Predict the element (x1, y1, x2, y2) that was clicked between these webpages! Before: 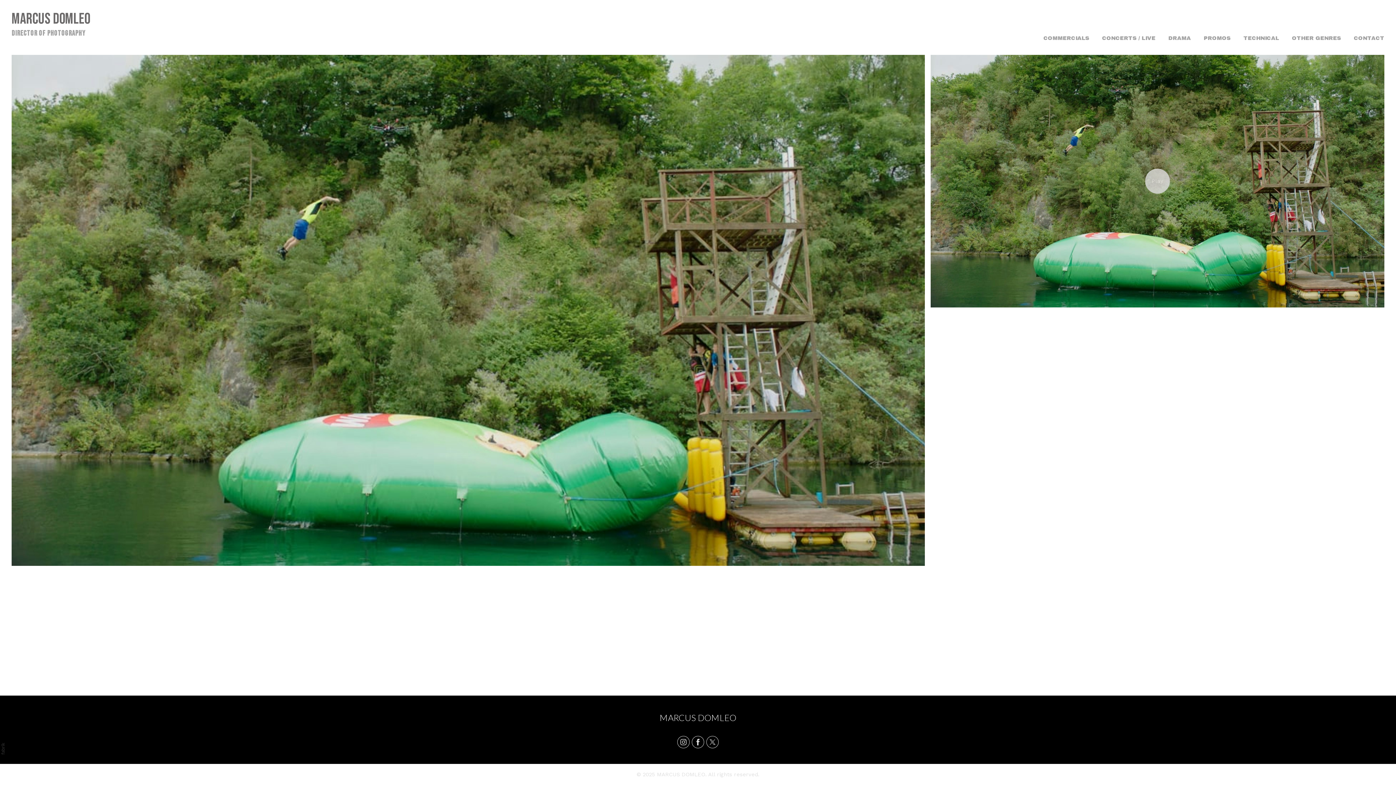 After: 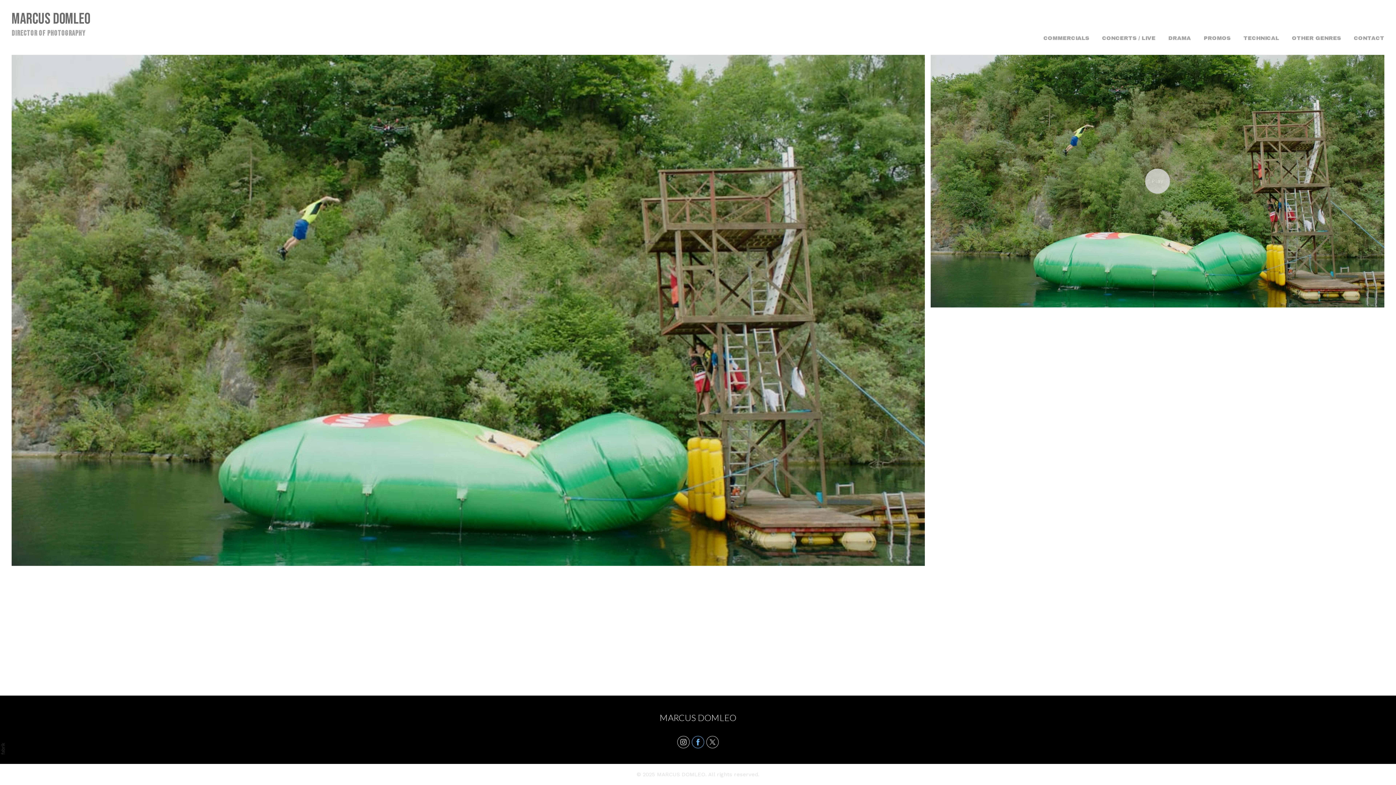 Action: bbox: (692, 736, 704, 748)